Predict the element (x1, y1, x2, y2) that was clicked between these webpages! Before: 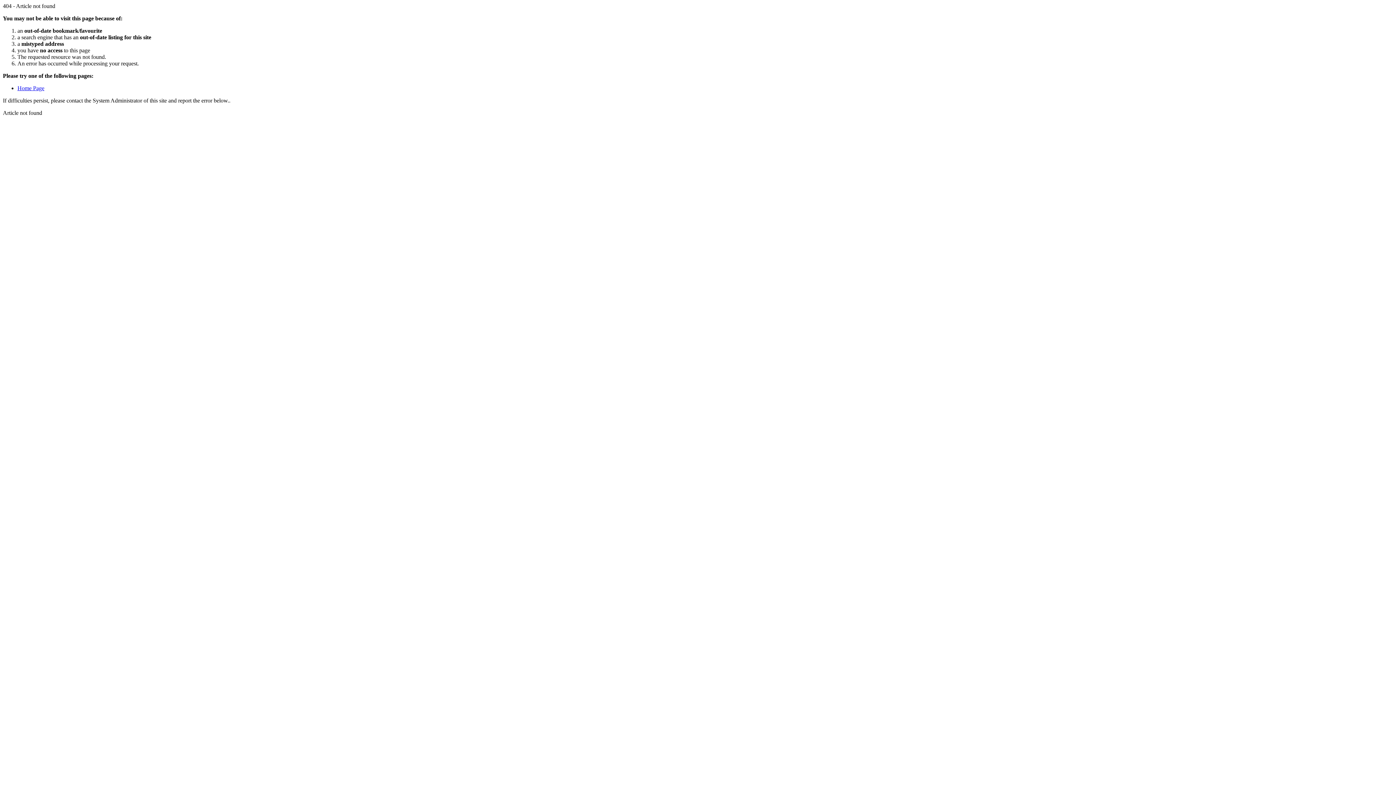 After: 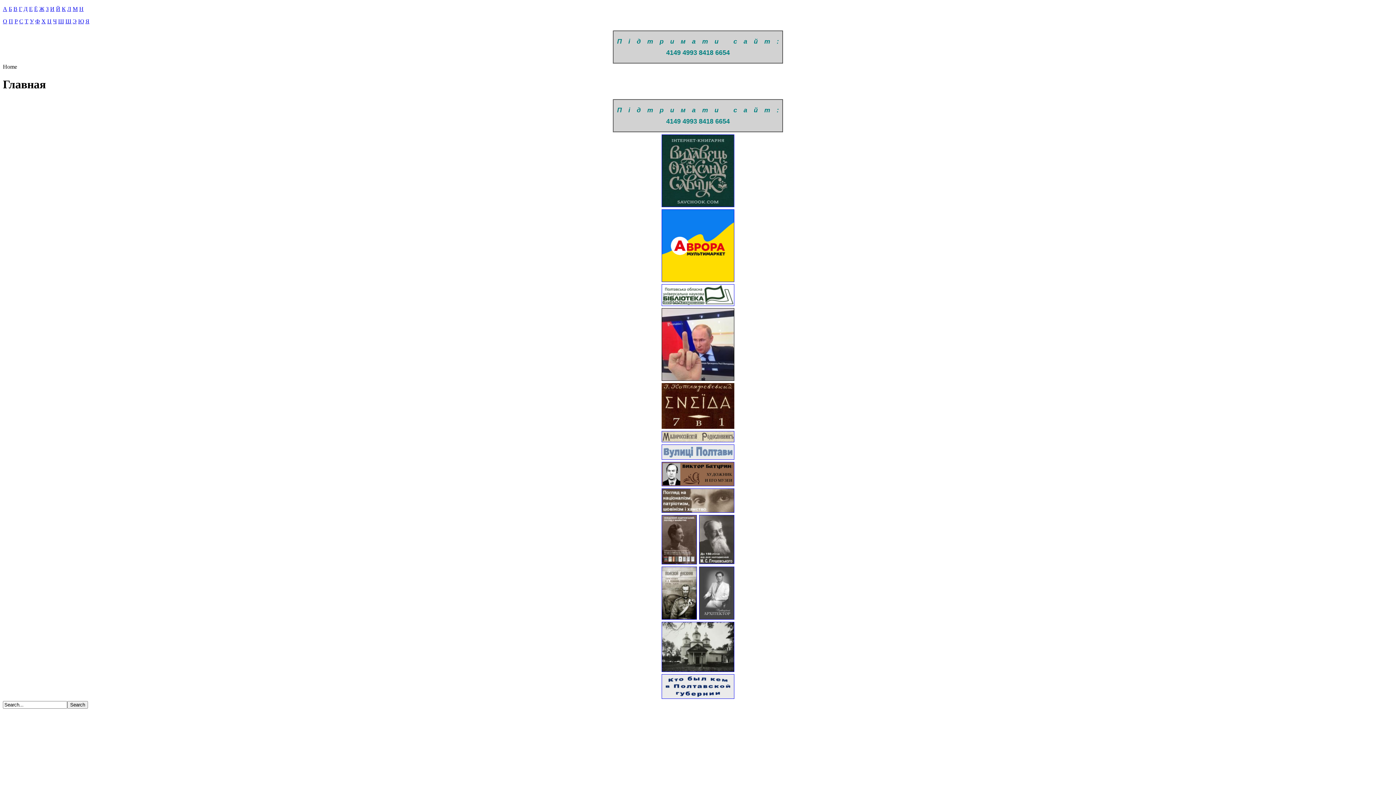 Action: bbox: (17, 85, 44, 91) label: Home Page